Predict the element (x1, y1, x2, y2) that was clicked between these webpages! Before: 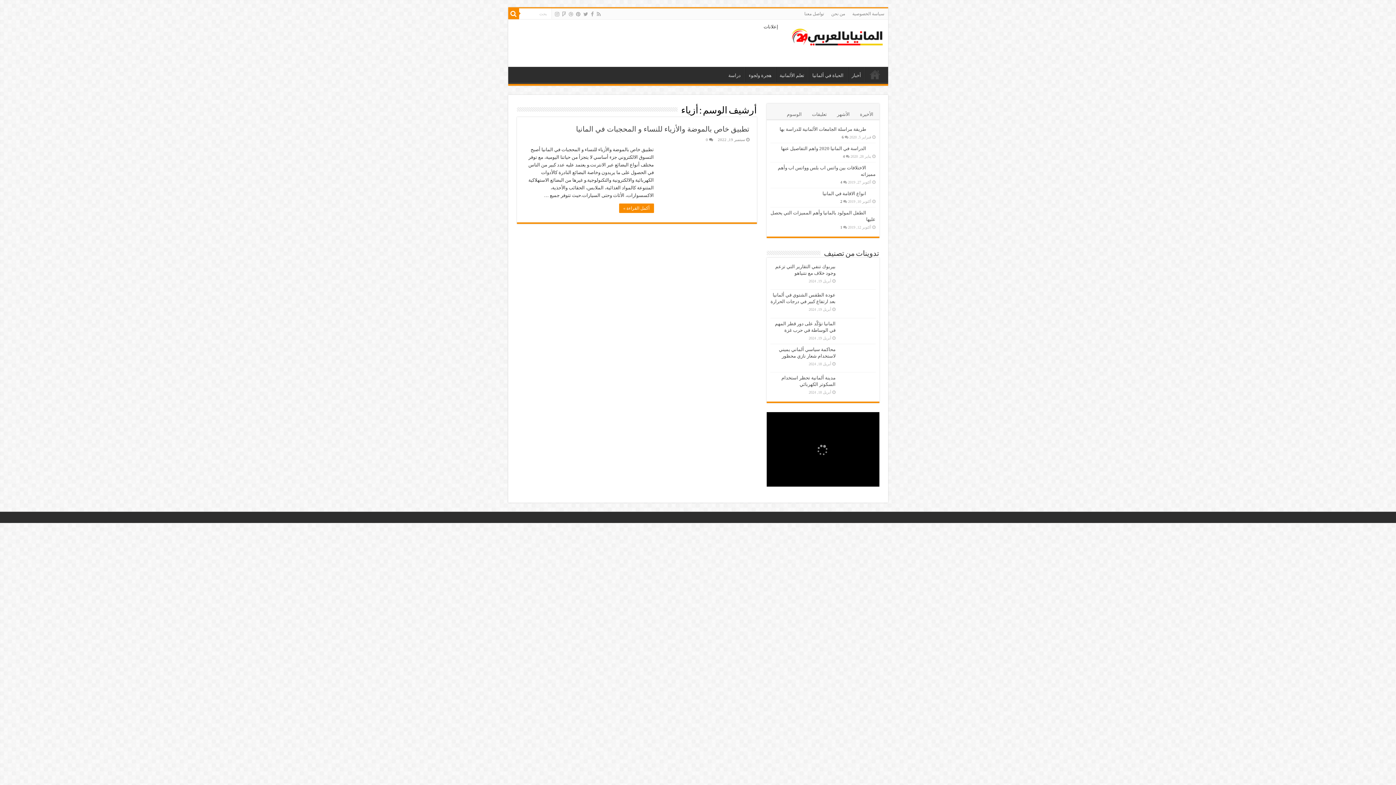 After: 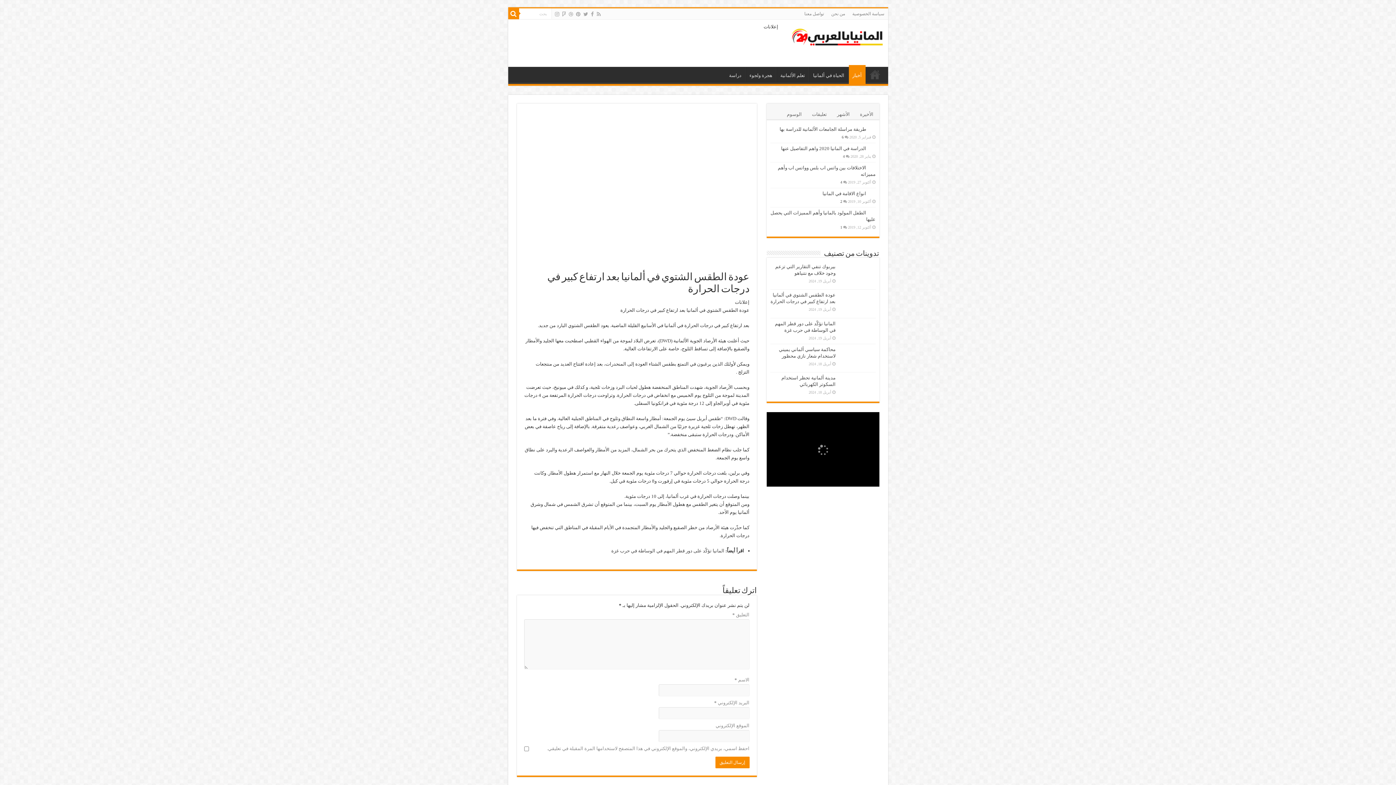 Action: bbox: (839, 291, 875, 316)